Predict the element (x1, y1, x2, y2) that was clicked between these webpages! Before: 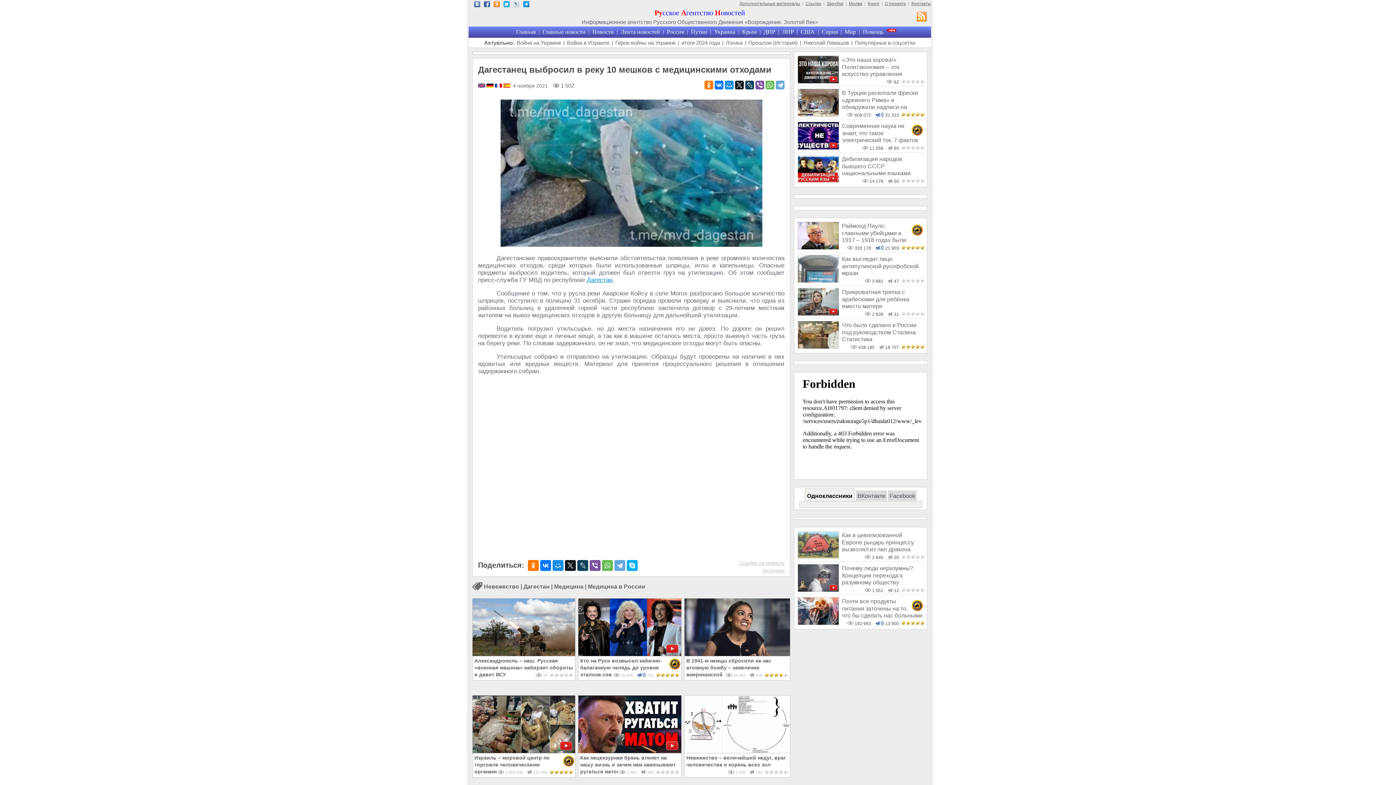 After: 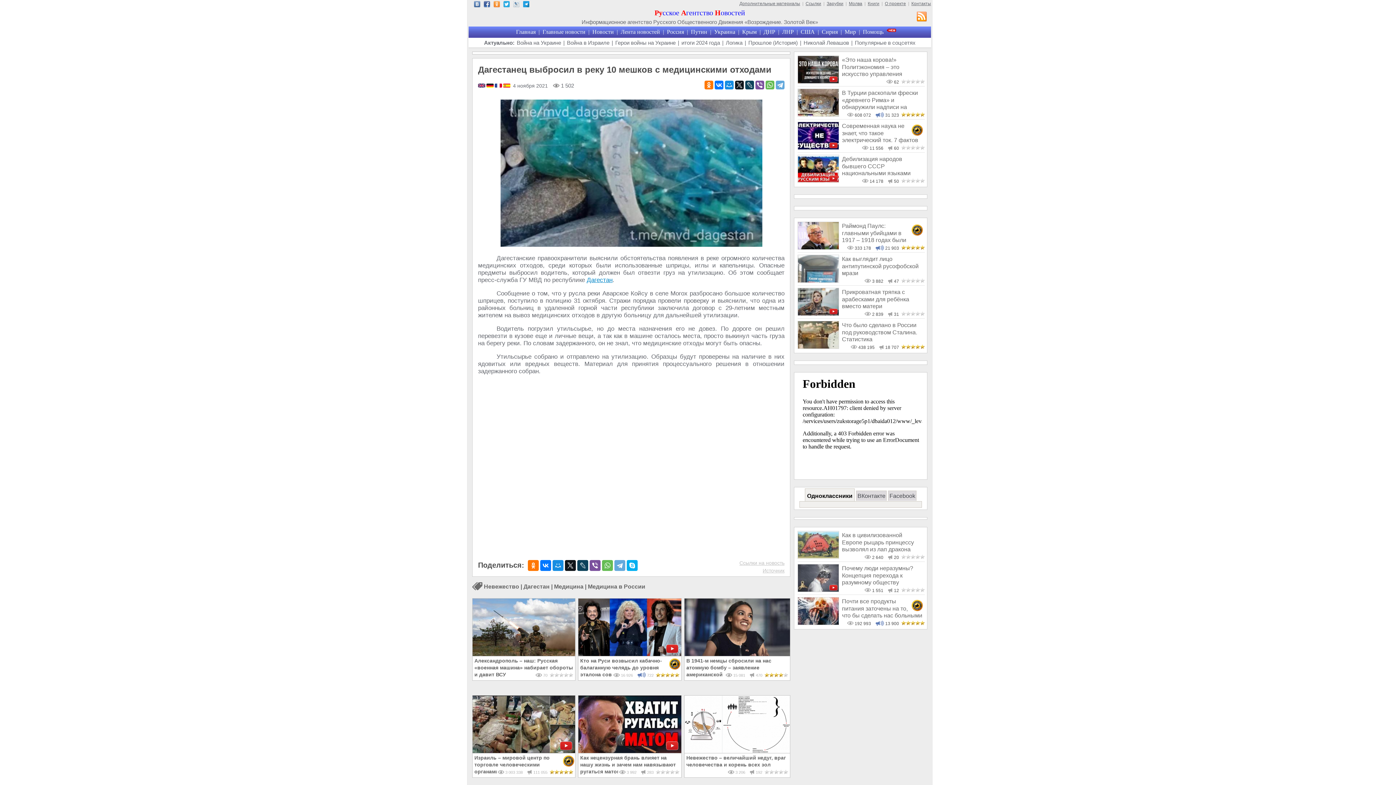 Action: bbox: (797, 111, 839, 117)